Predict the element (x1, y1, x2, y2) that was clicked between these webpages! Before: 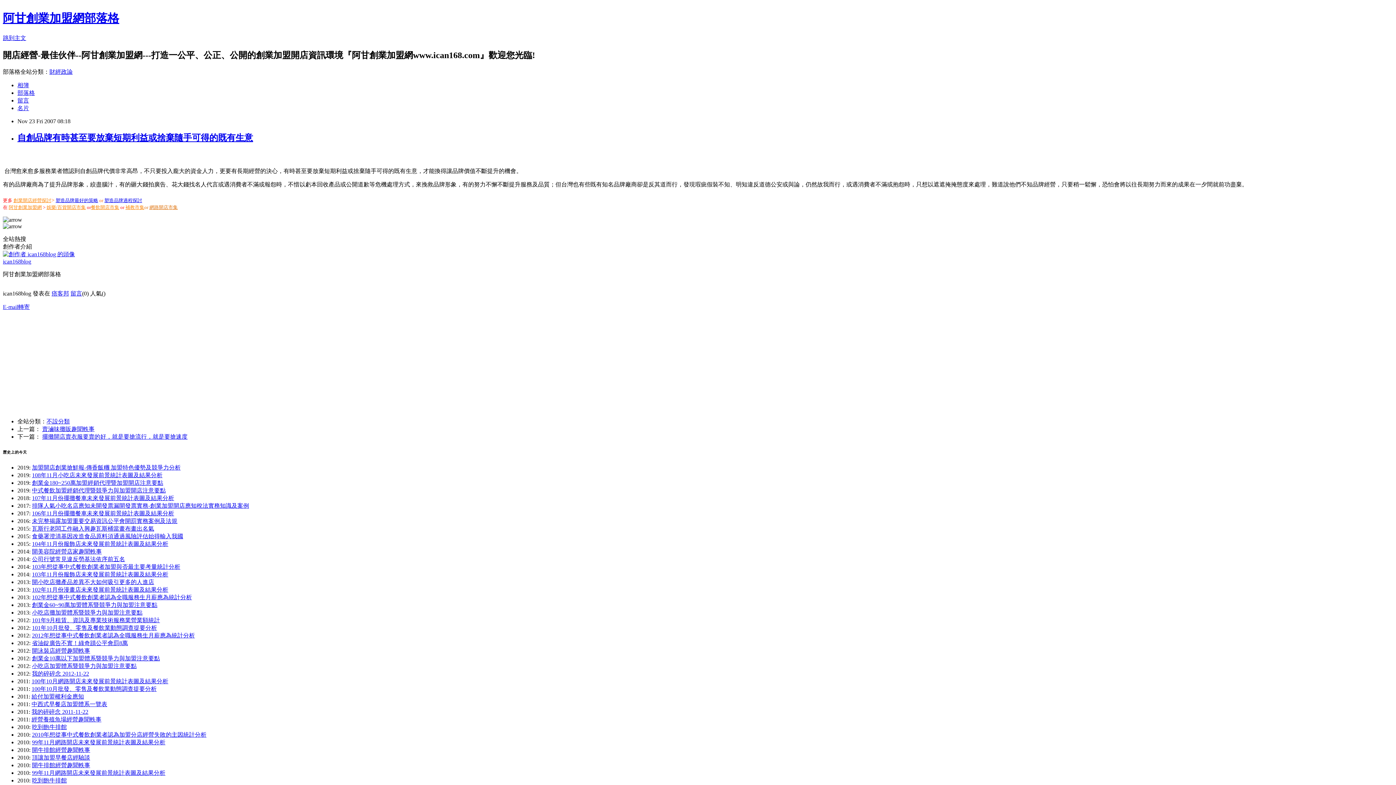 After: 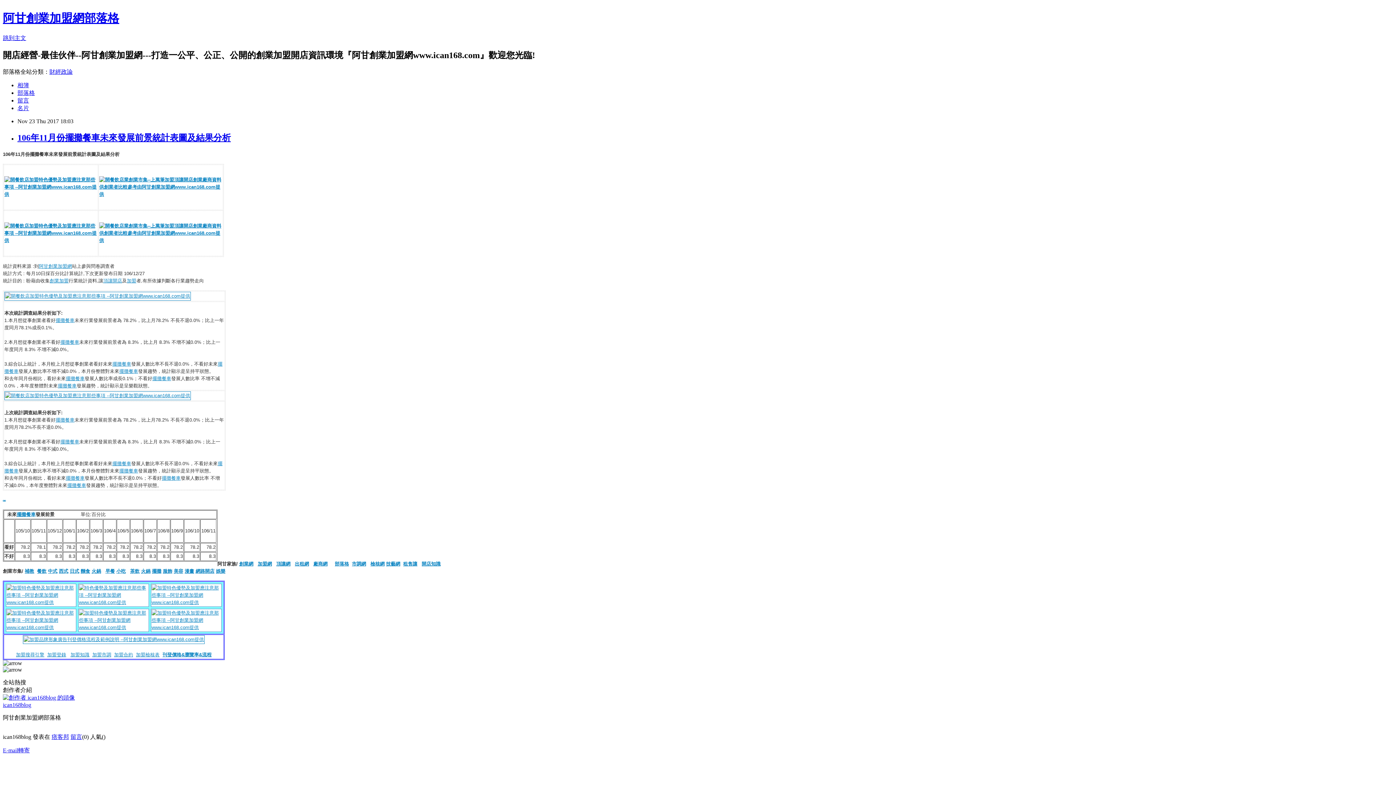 Action: label: 106年11月份擺攤餐車未來發展前景統計表圖及結果分析 bbox: (32, 510, 174, 516)